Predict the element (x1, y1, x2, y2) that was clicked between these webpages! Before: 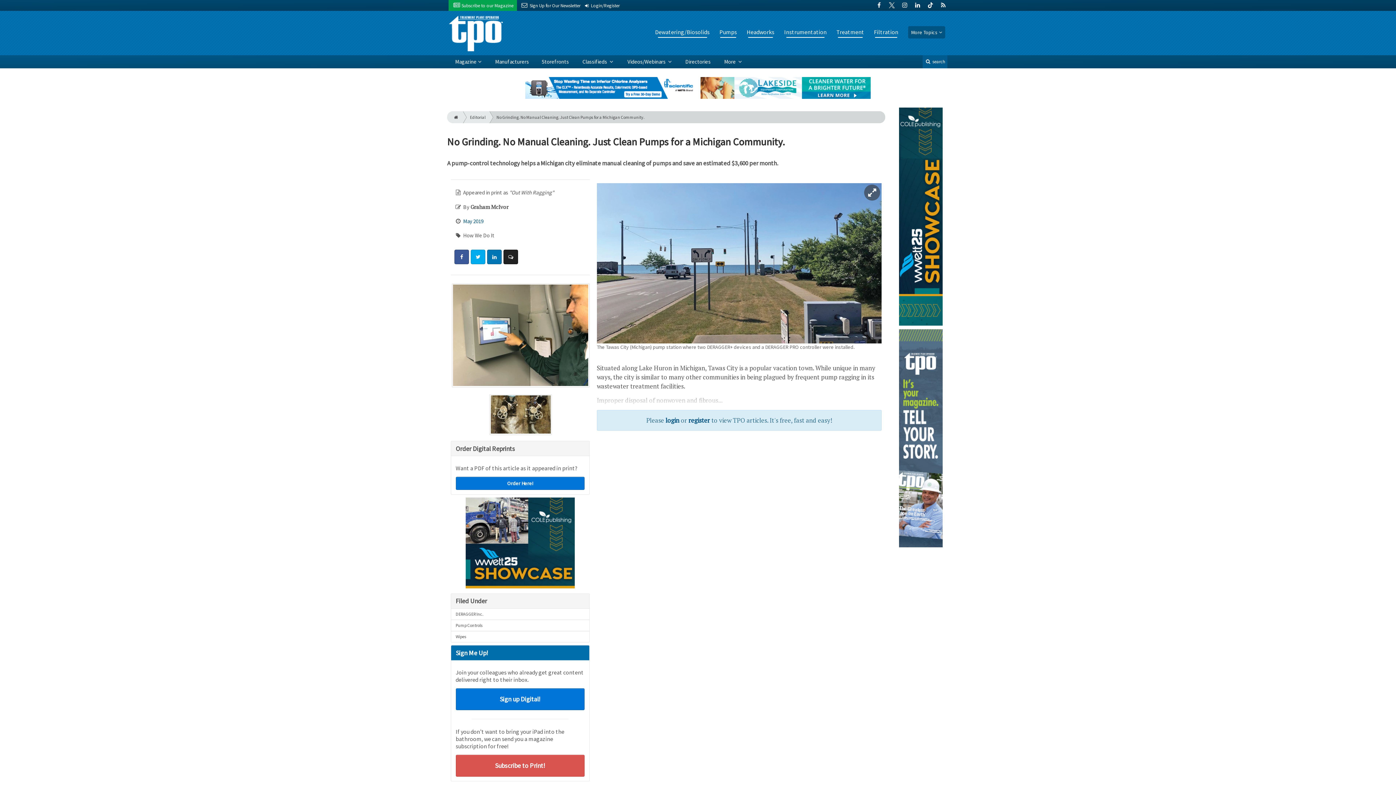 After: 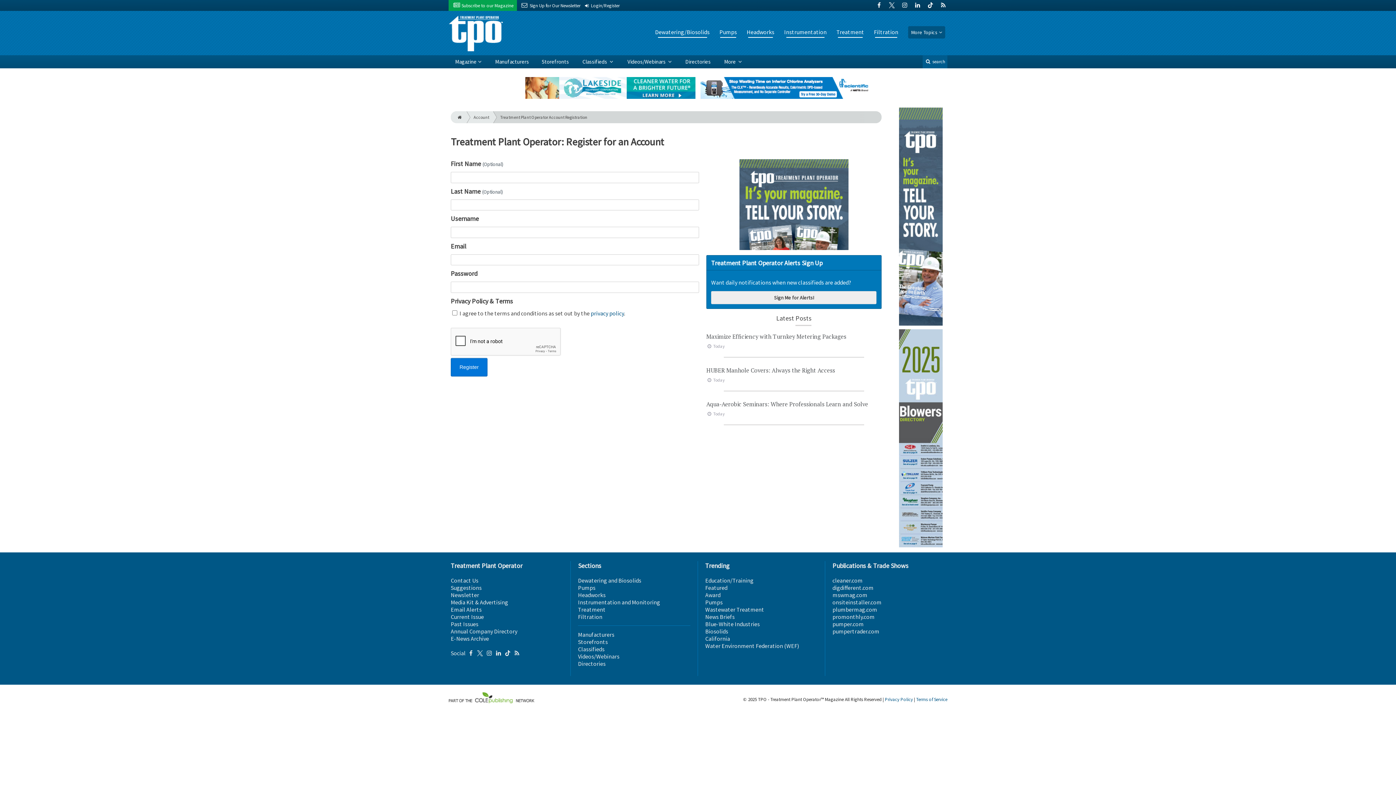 Action: label: register bbox: (688, 416, 710, 424)